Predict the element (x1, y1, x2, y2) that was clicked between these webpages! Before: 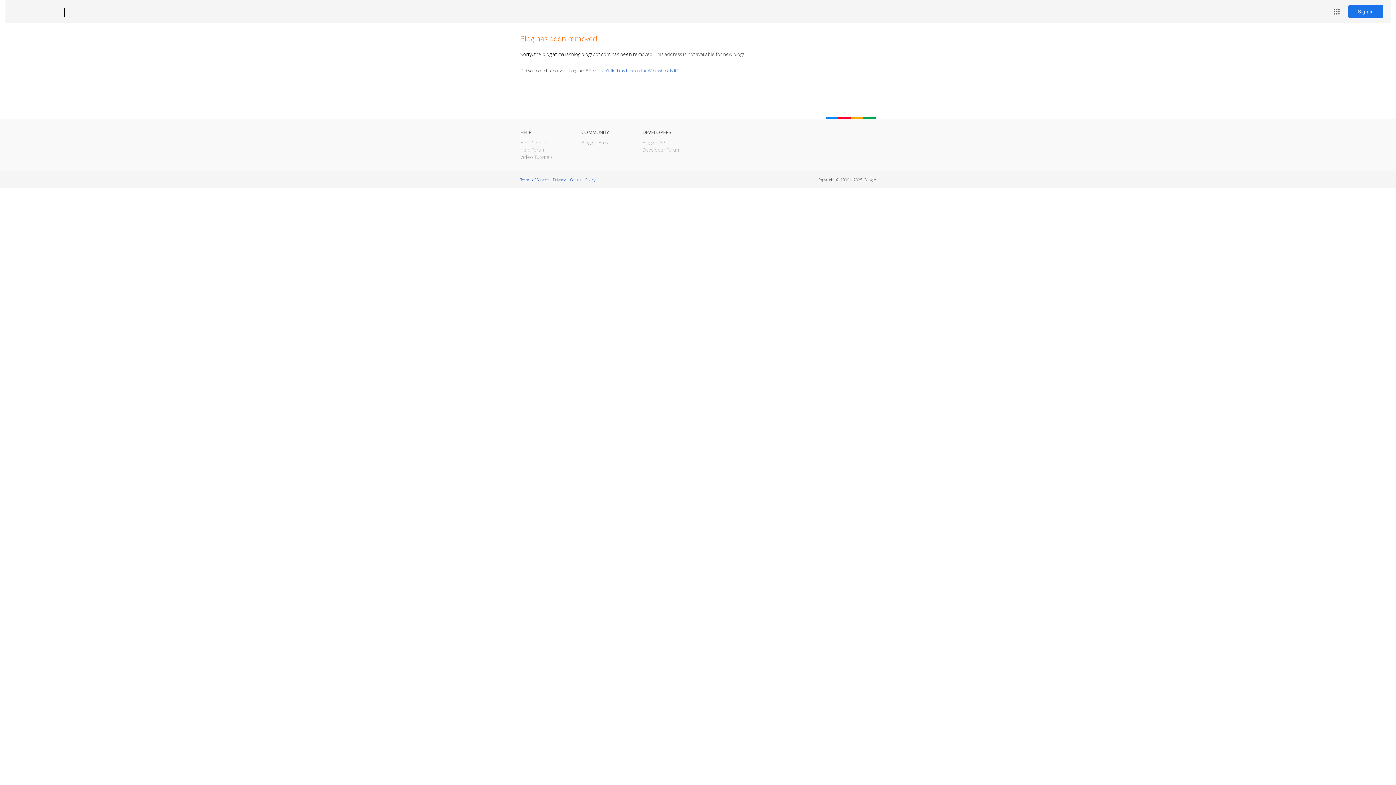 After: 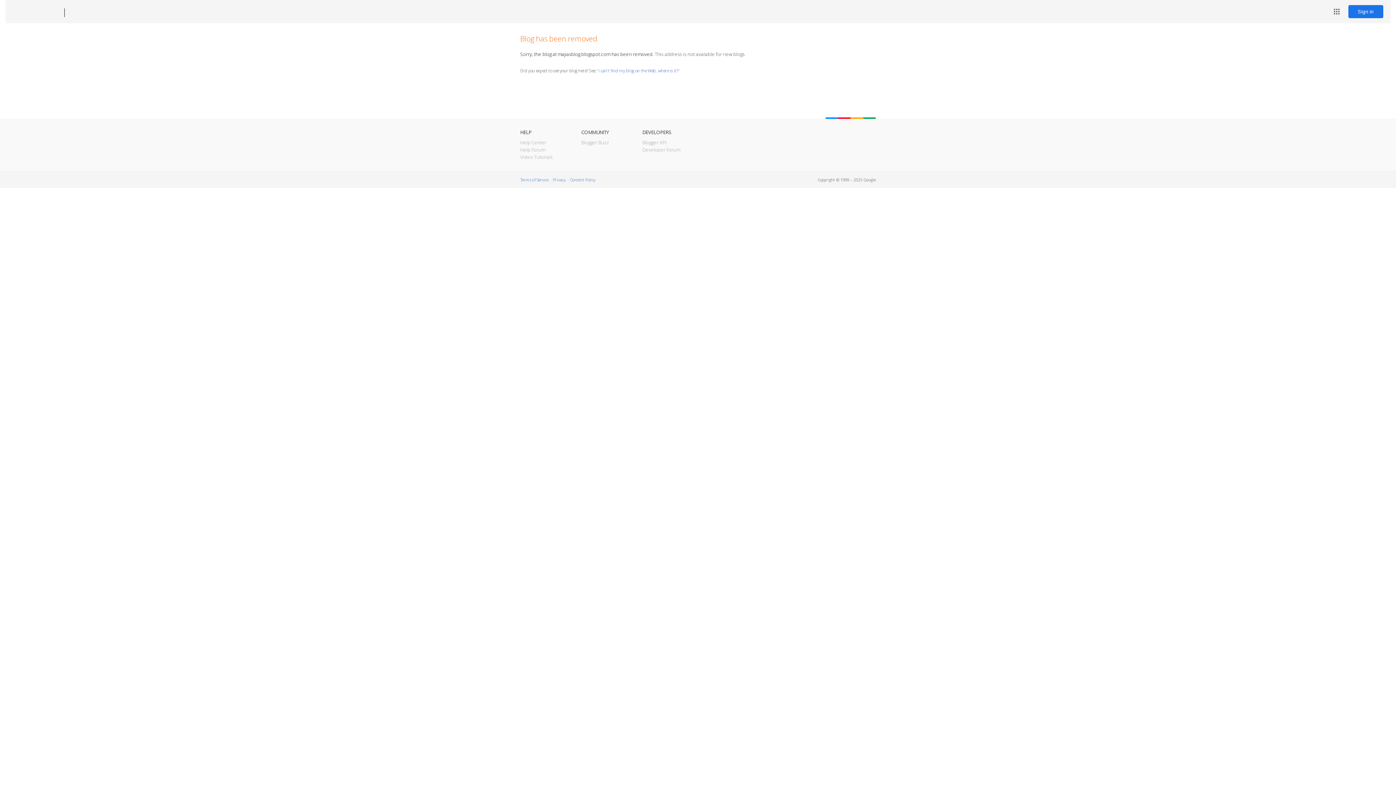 Action: bbox: (12, 7, 53, 17) label: Blogger